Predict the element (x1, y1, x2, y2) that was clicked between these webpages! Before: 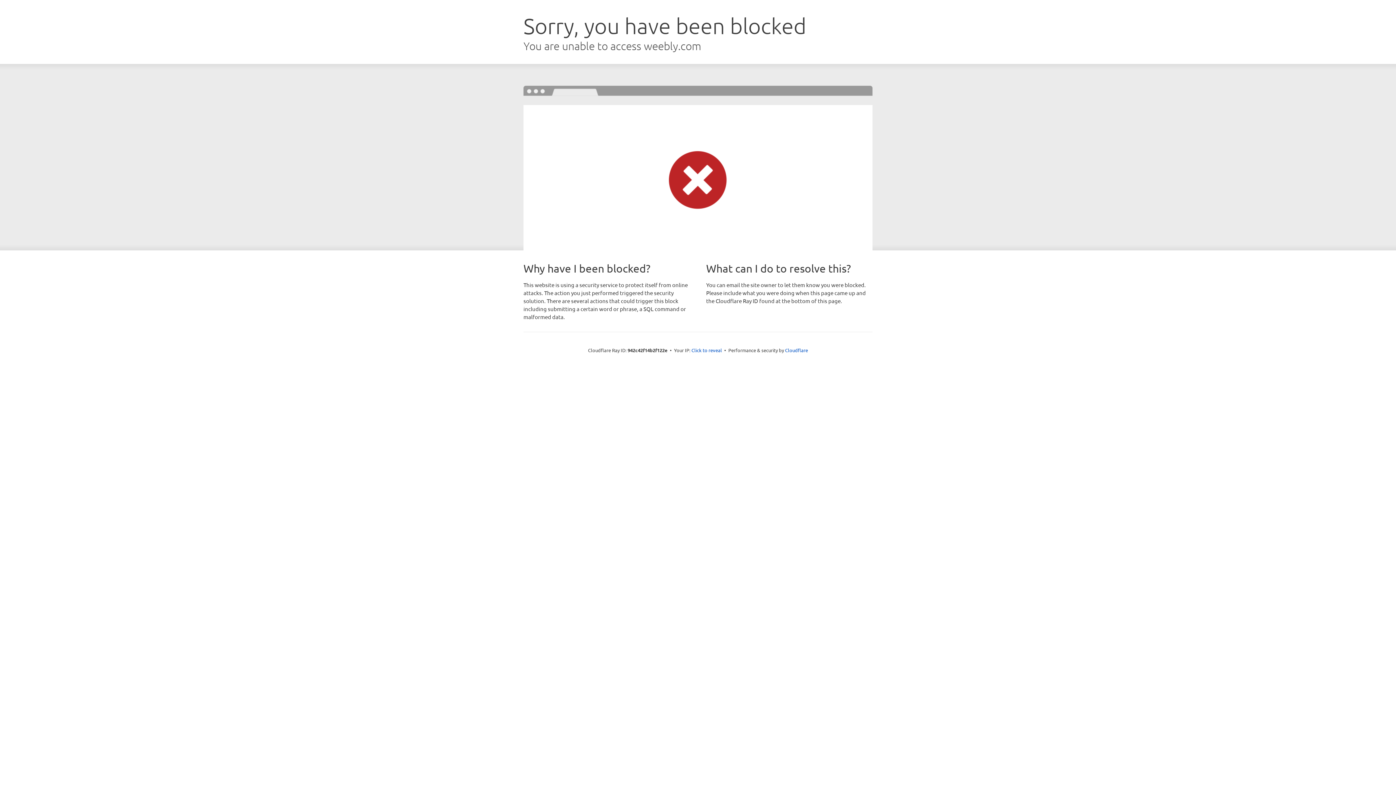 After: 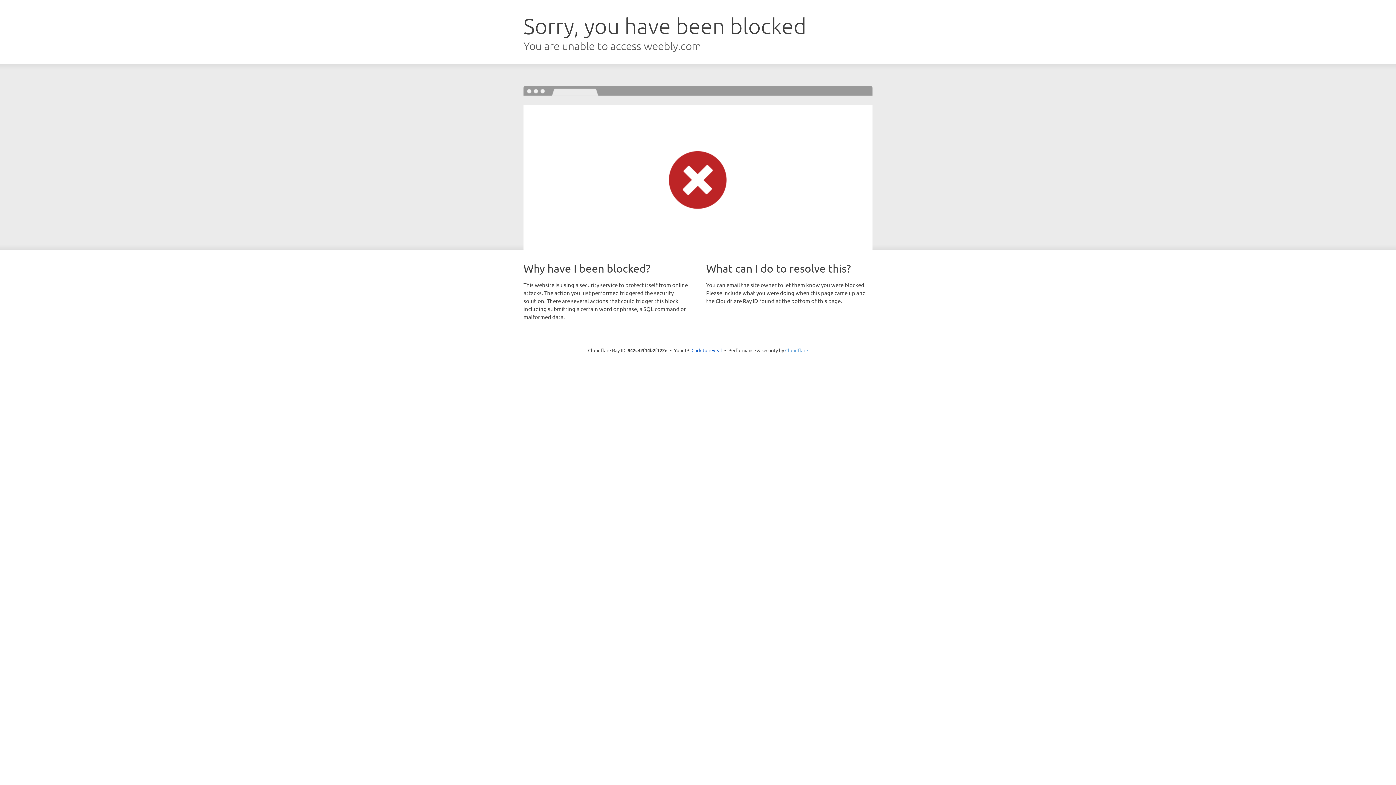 Action: label: Cloudflare bbox: (785, 347, 808, 353)